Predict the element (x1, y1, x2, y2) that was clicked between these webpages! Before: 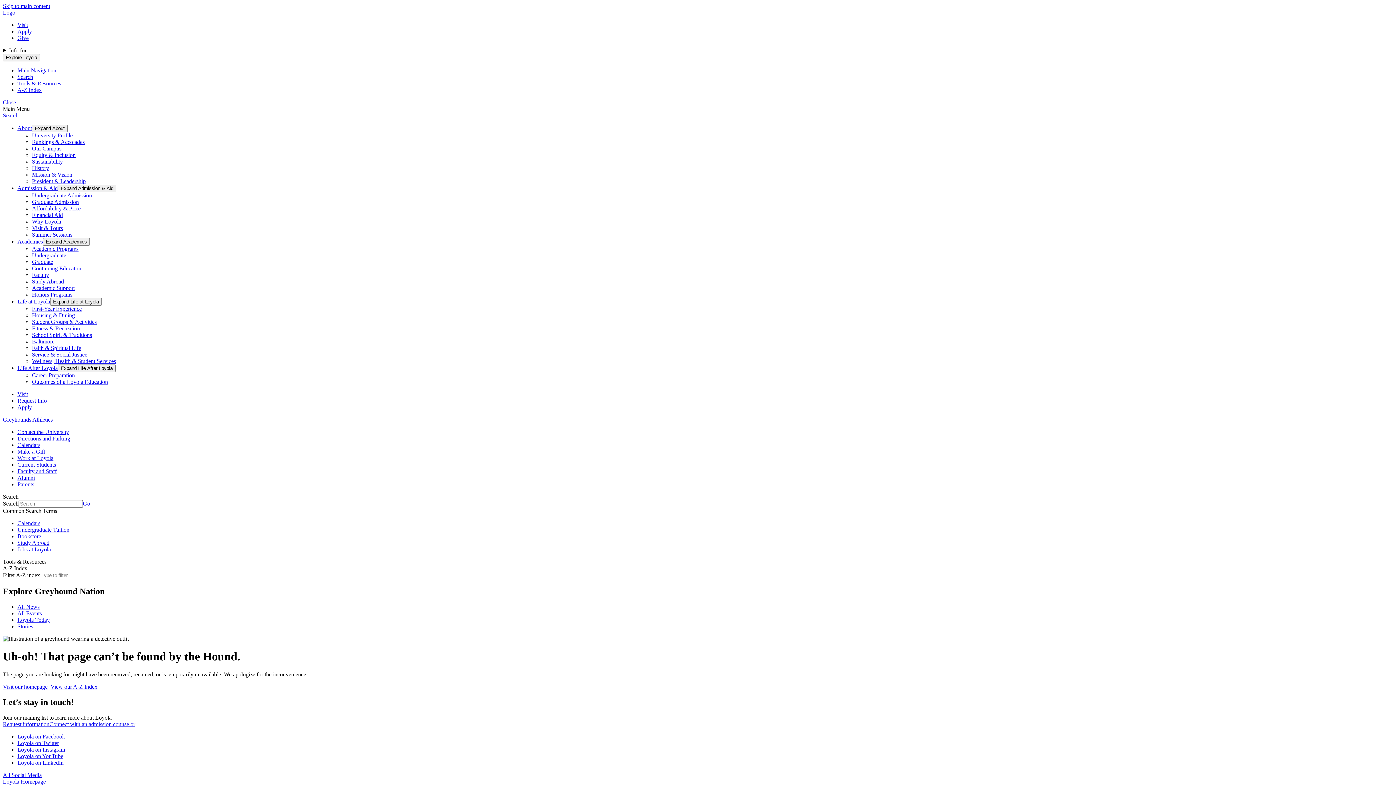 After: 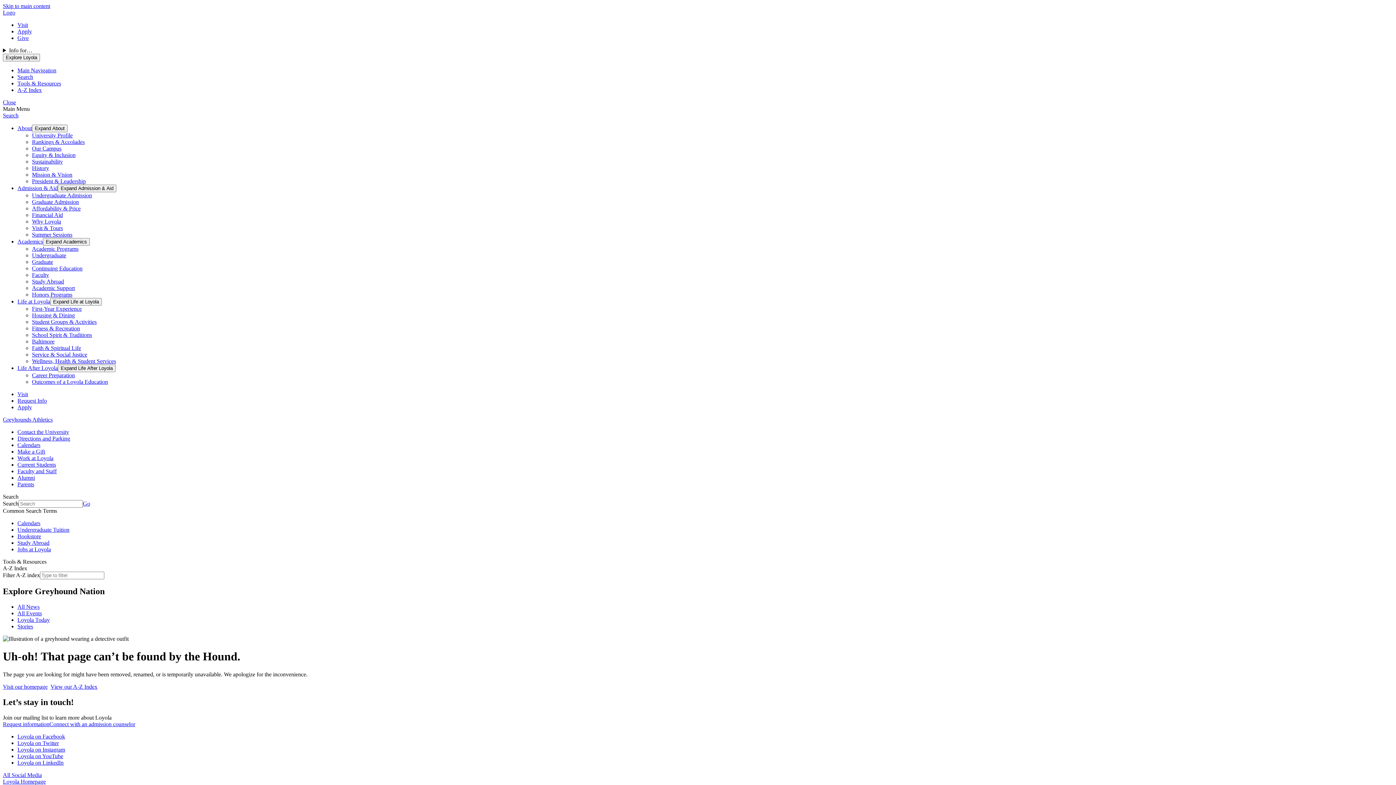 Action: bbox: (17, 746, 65, 752) label: Loyola on Instagram